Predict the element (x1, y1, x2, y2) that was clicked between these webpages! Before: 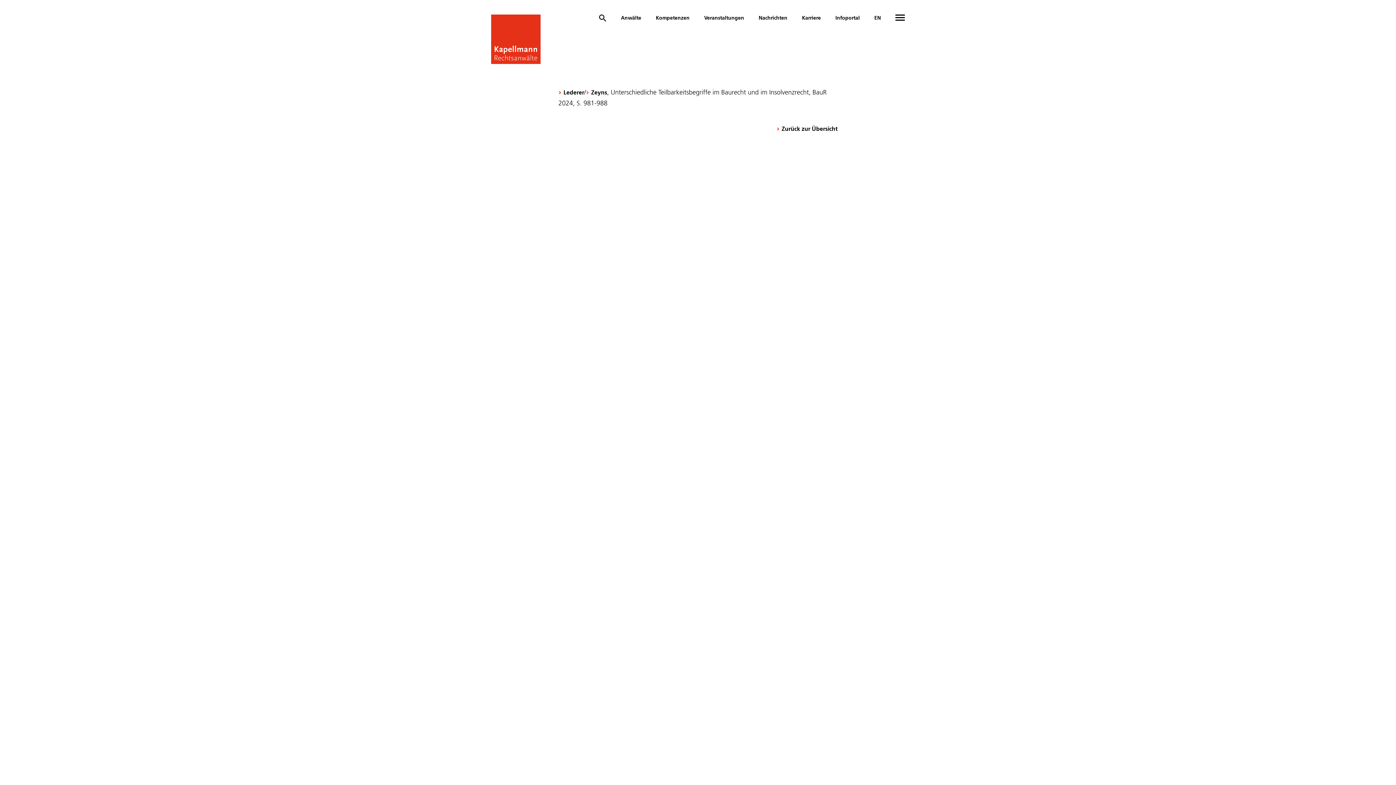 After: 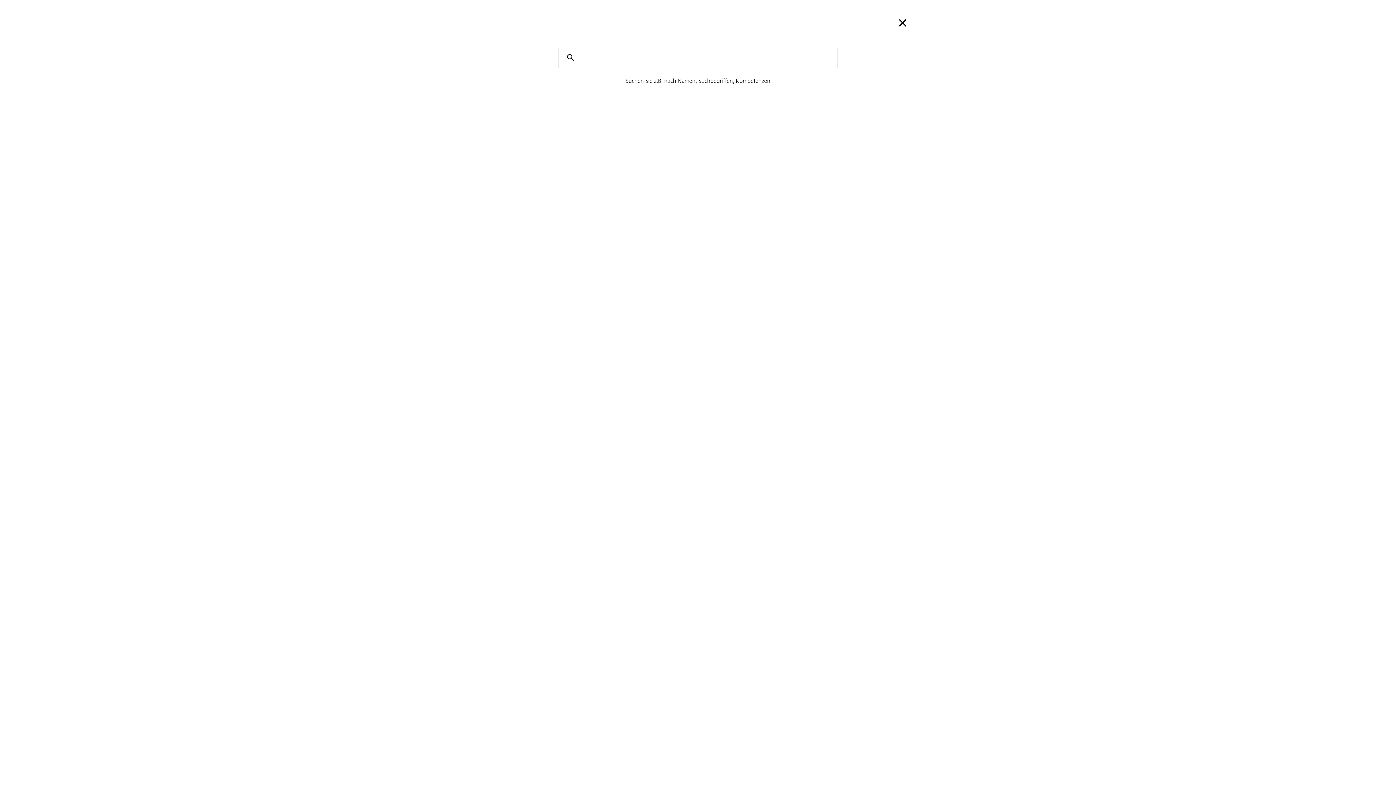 Action: bbox: (599, 14, 606, 24)